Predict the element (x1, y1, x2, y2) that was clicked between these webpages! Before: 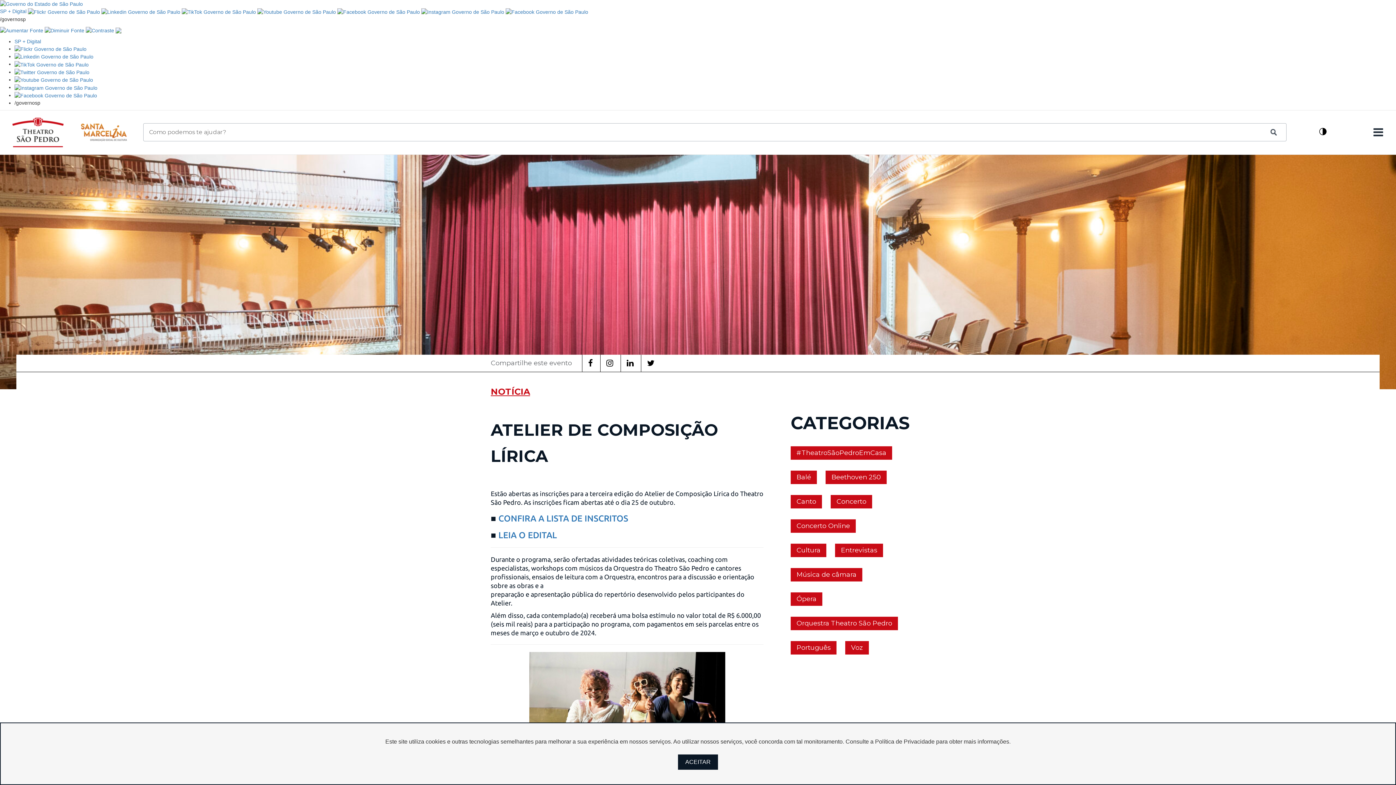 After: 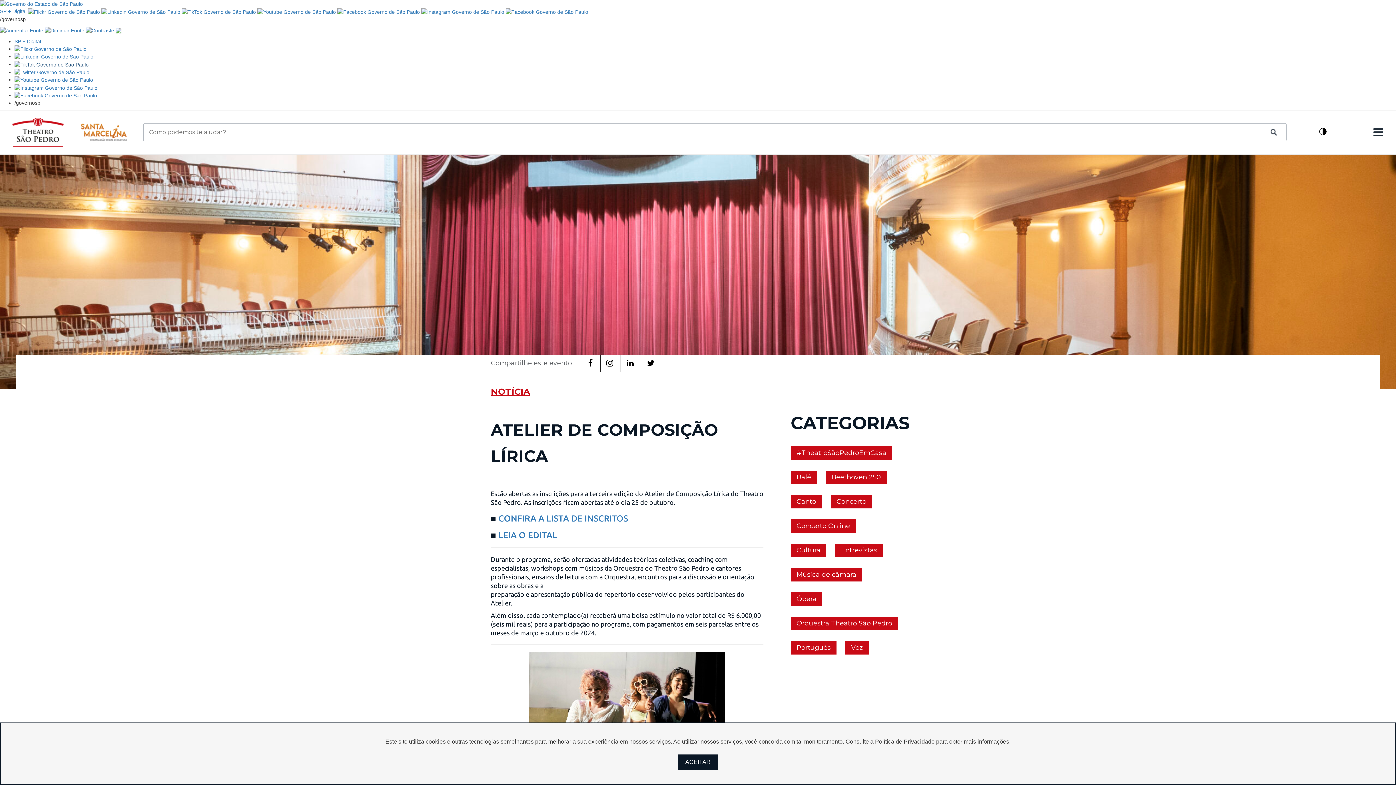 Action: bbox: (14, 61, 88, 67)